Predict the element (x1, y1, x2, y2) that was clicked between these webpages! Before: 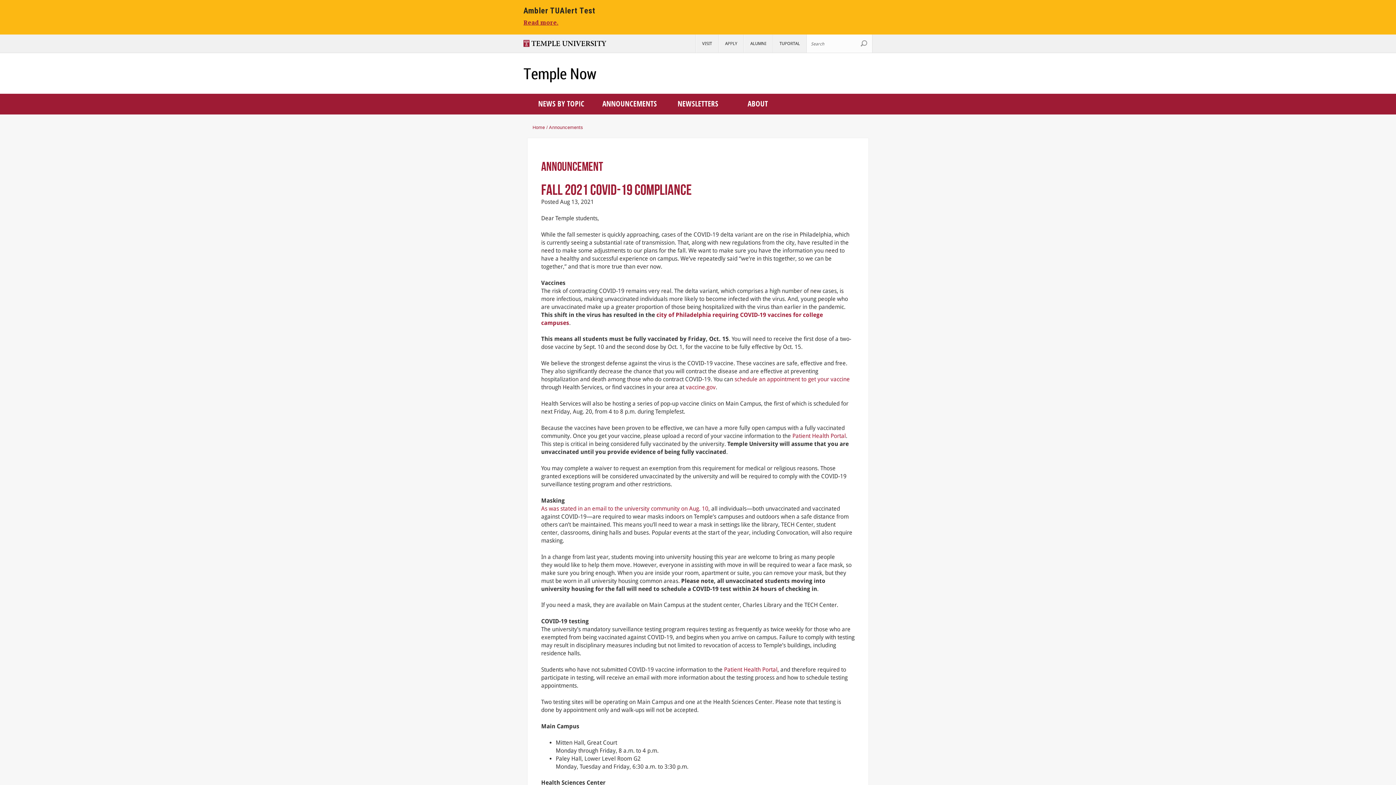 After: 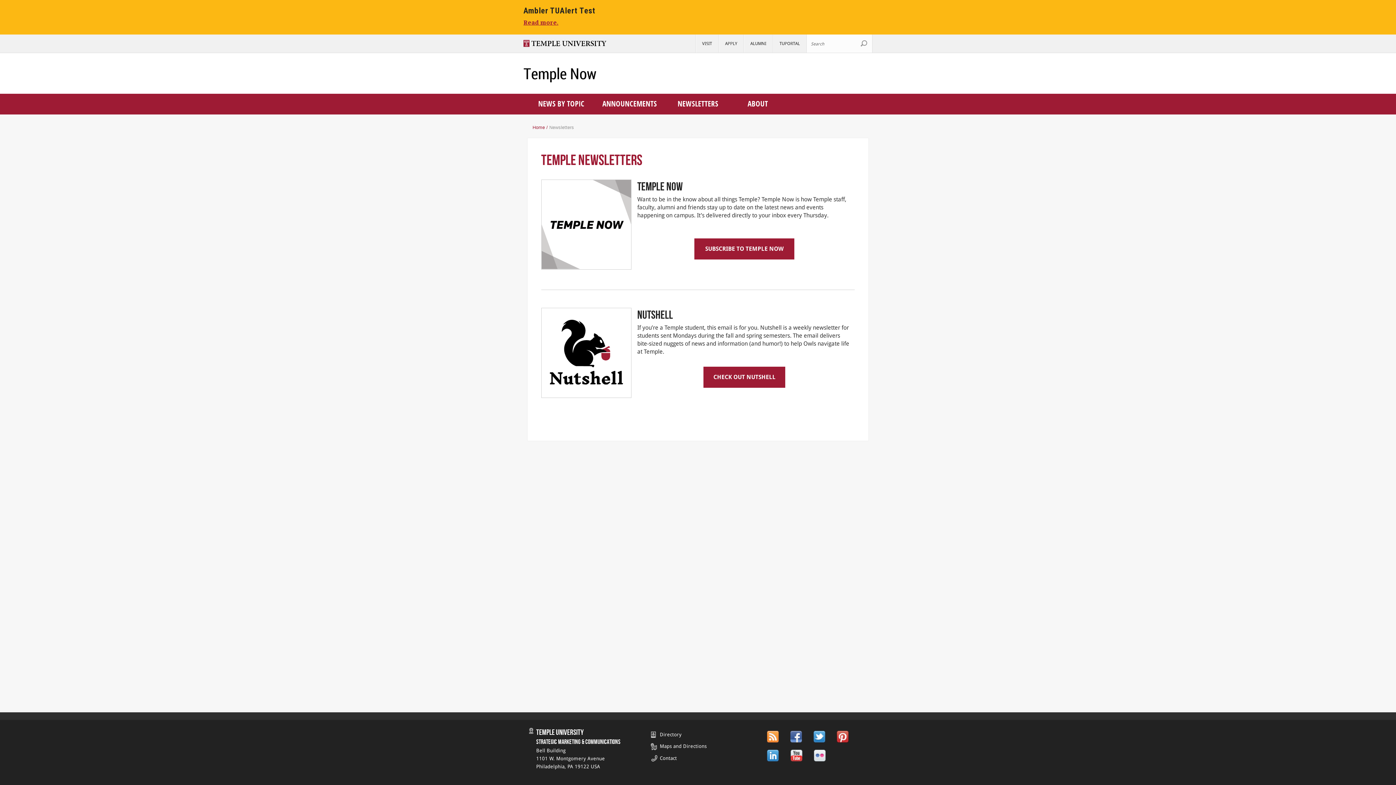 Action: label: NEWSLETTERS bbox: (677, 98, 718, 108)